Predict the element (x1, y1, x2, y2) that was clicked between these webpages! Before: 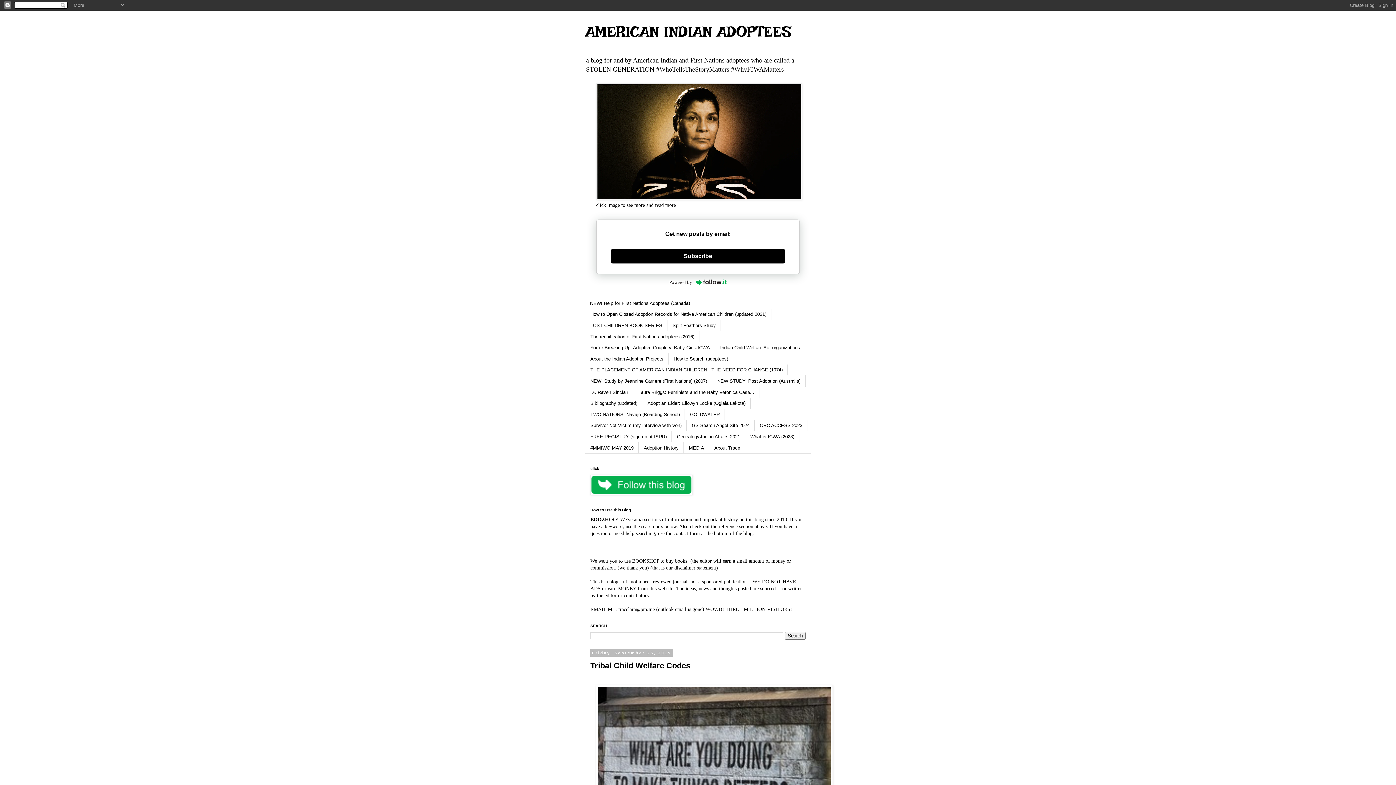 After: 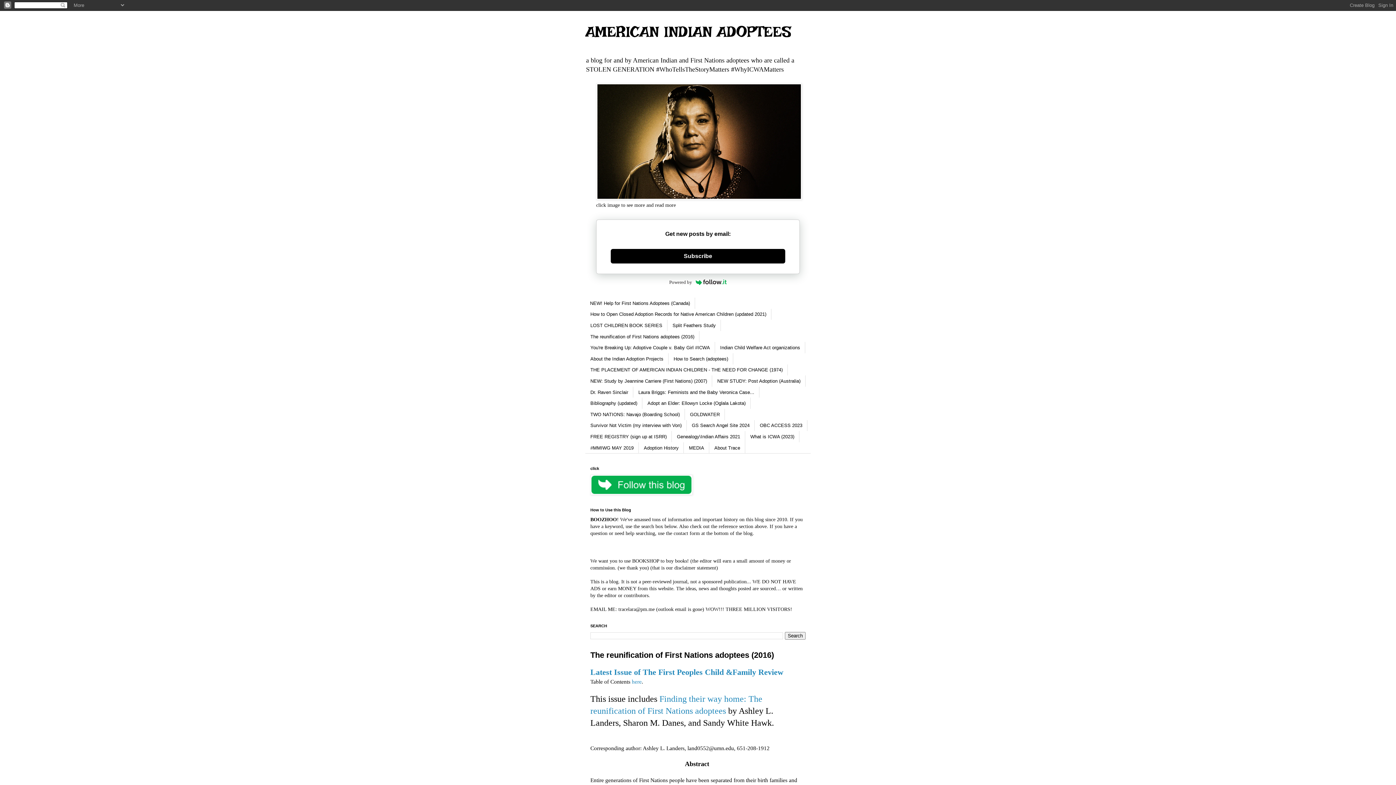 Action: label: The reunification of First Nations adoptees (2016) bbox: (585, 331, 699, 342)